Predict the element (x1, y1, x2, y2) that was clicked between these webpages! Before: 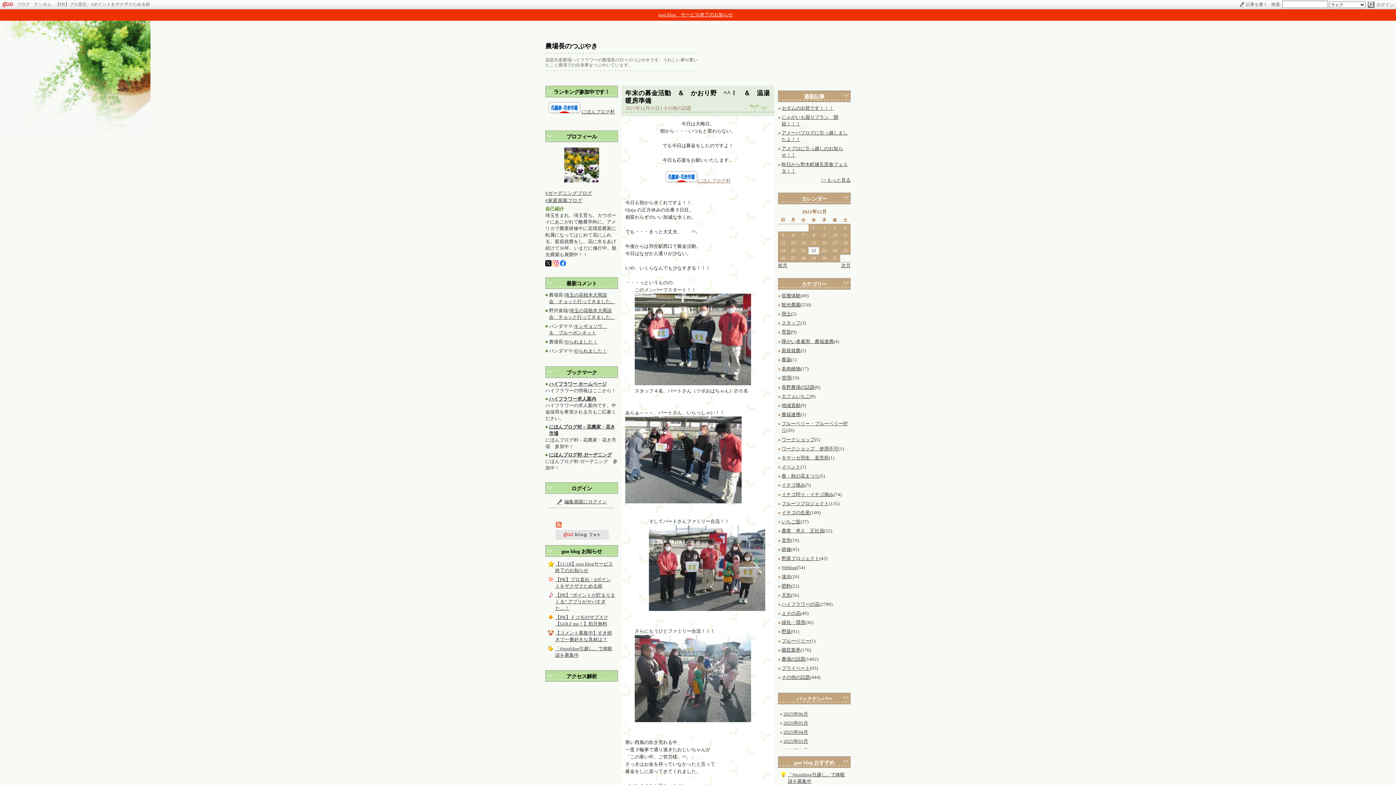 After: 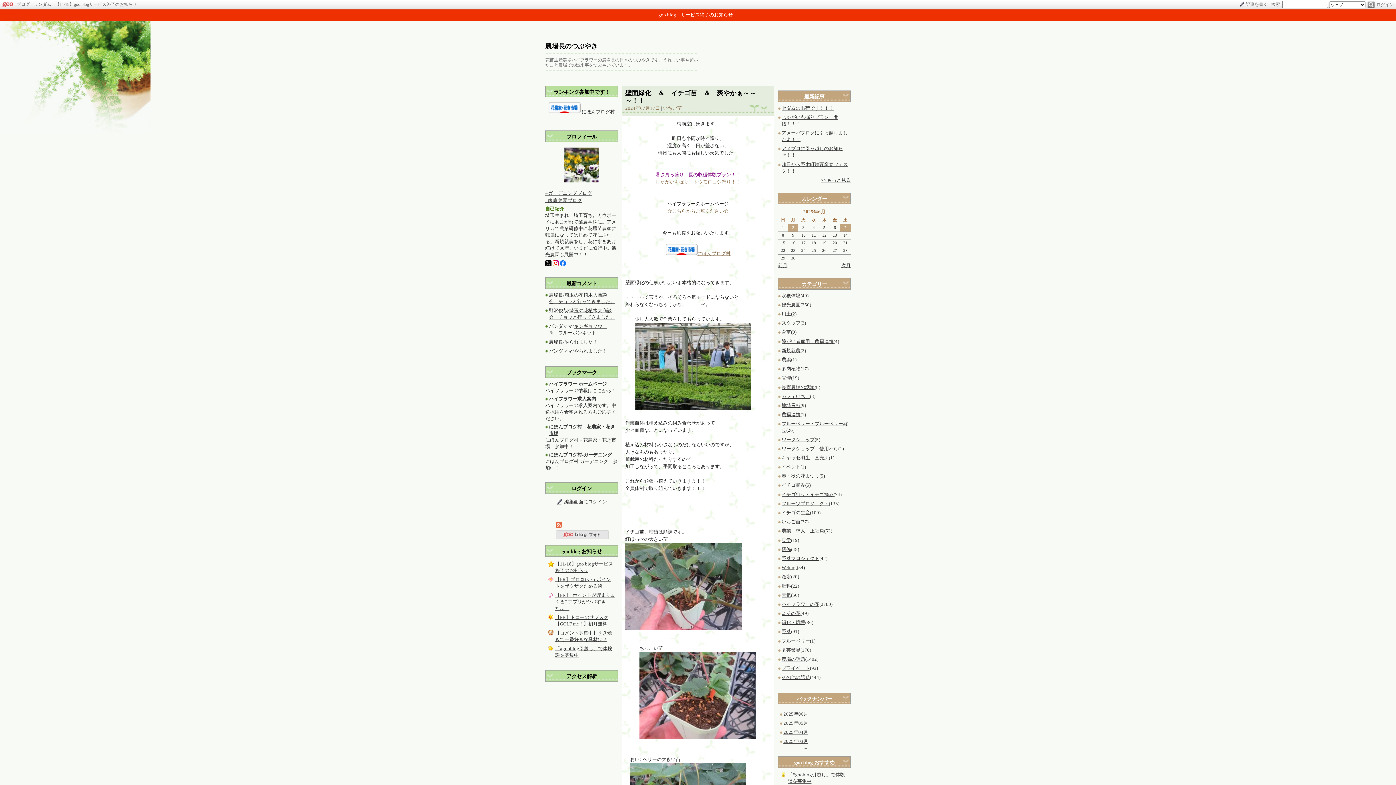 Action: label: いちご苗 bbox: (781, 519, 800, 524)